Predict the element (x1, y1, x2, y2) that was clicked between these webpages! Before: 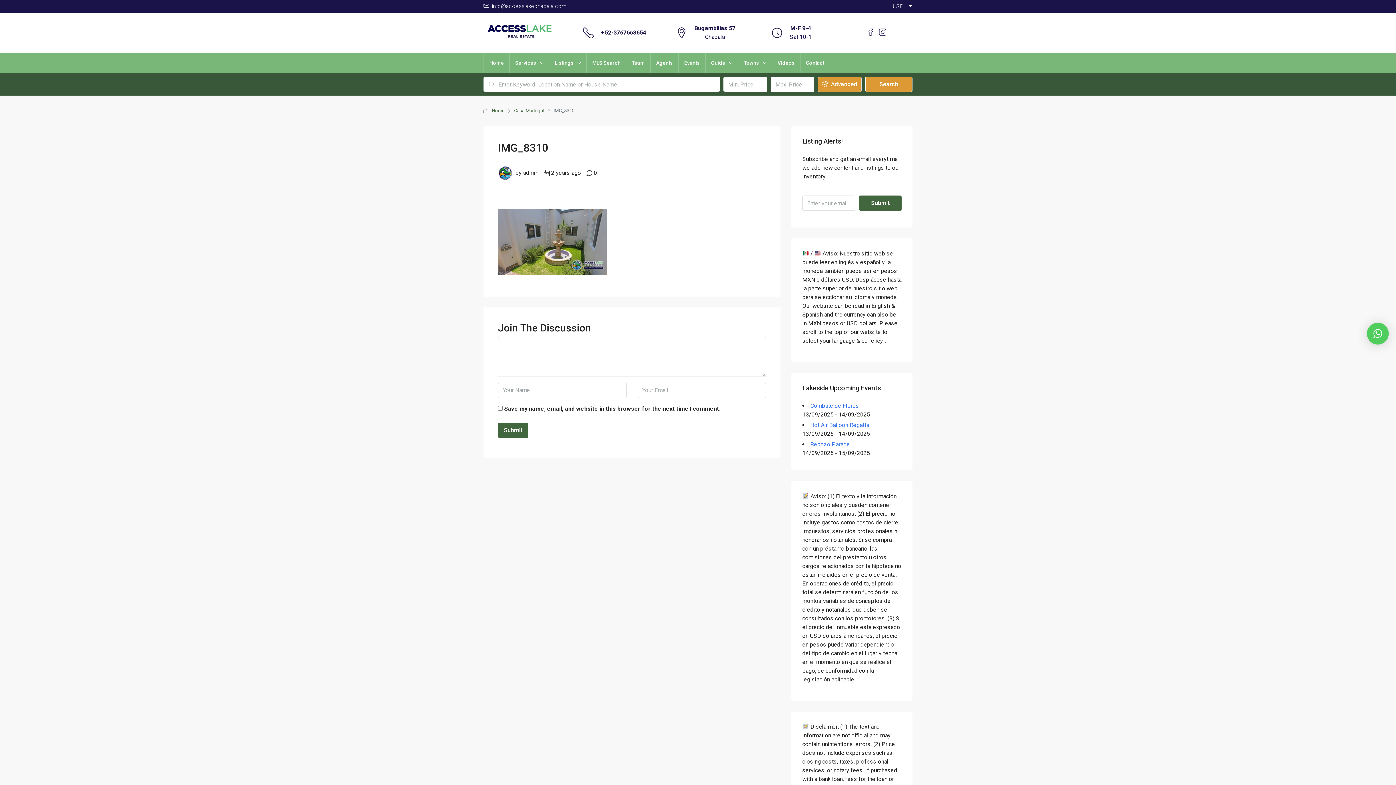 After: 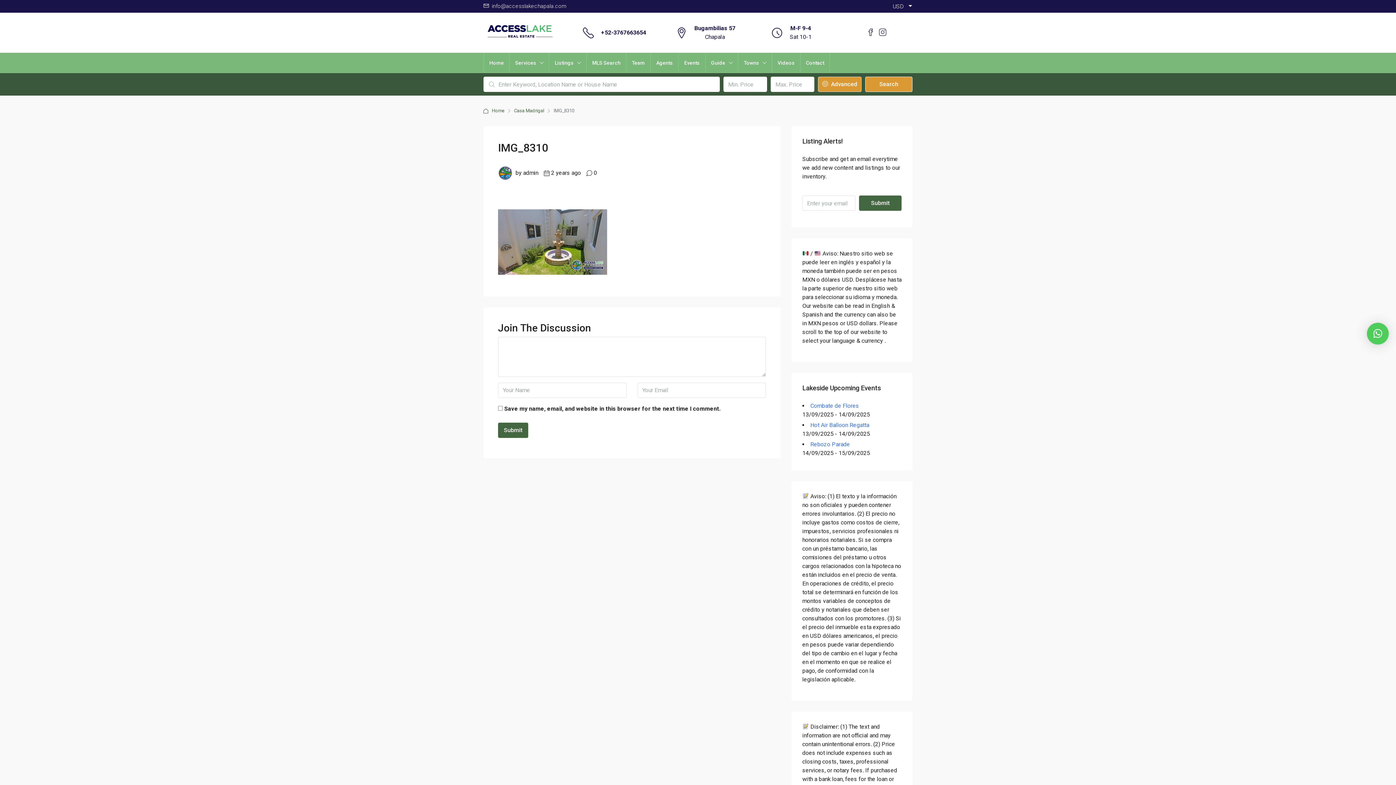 Action: label: × bbox: (1367, 322, 1389, 344)